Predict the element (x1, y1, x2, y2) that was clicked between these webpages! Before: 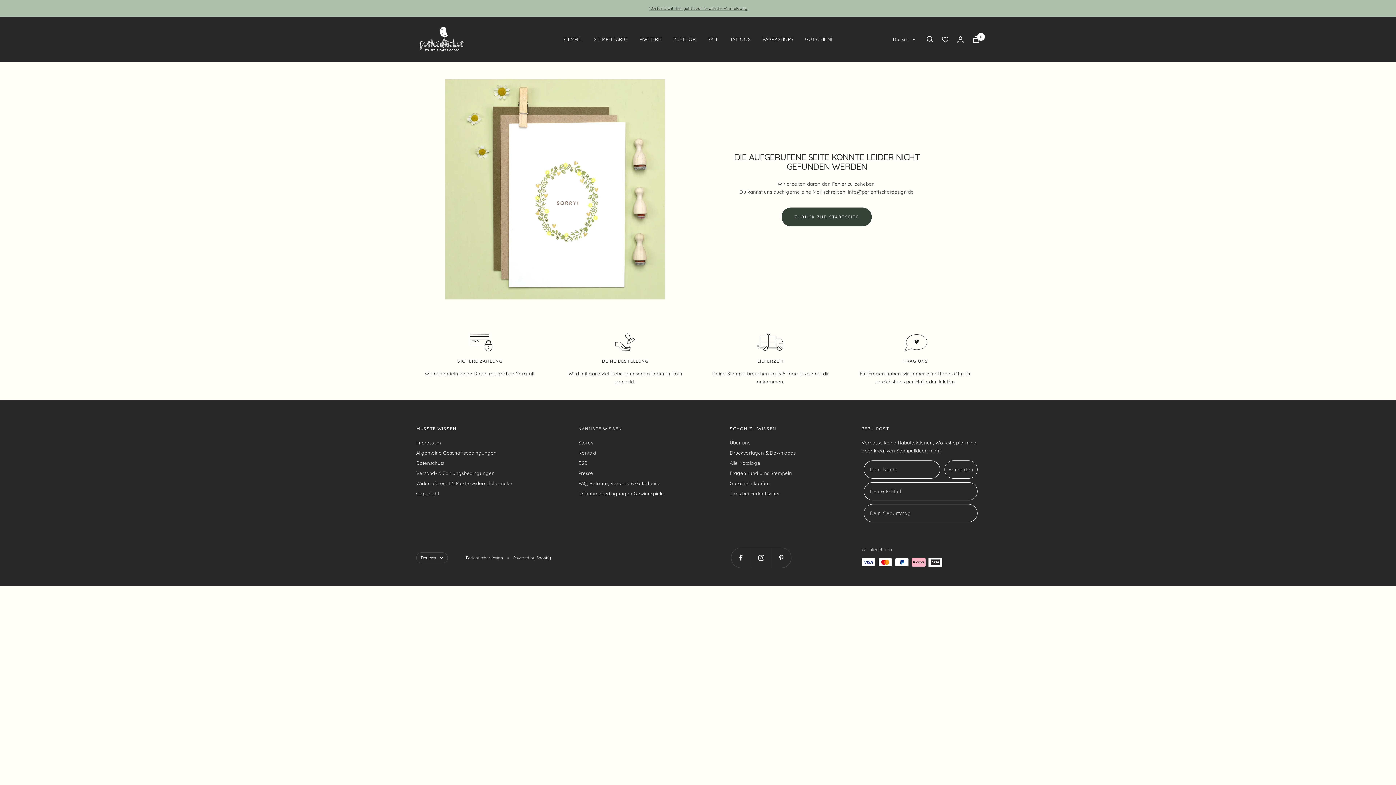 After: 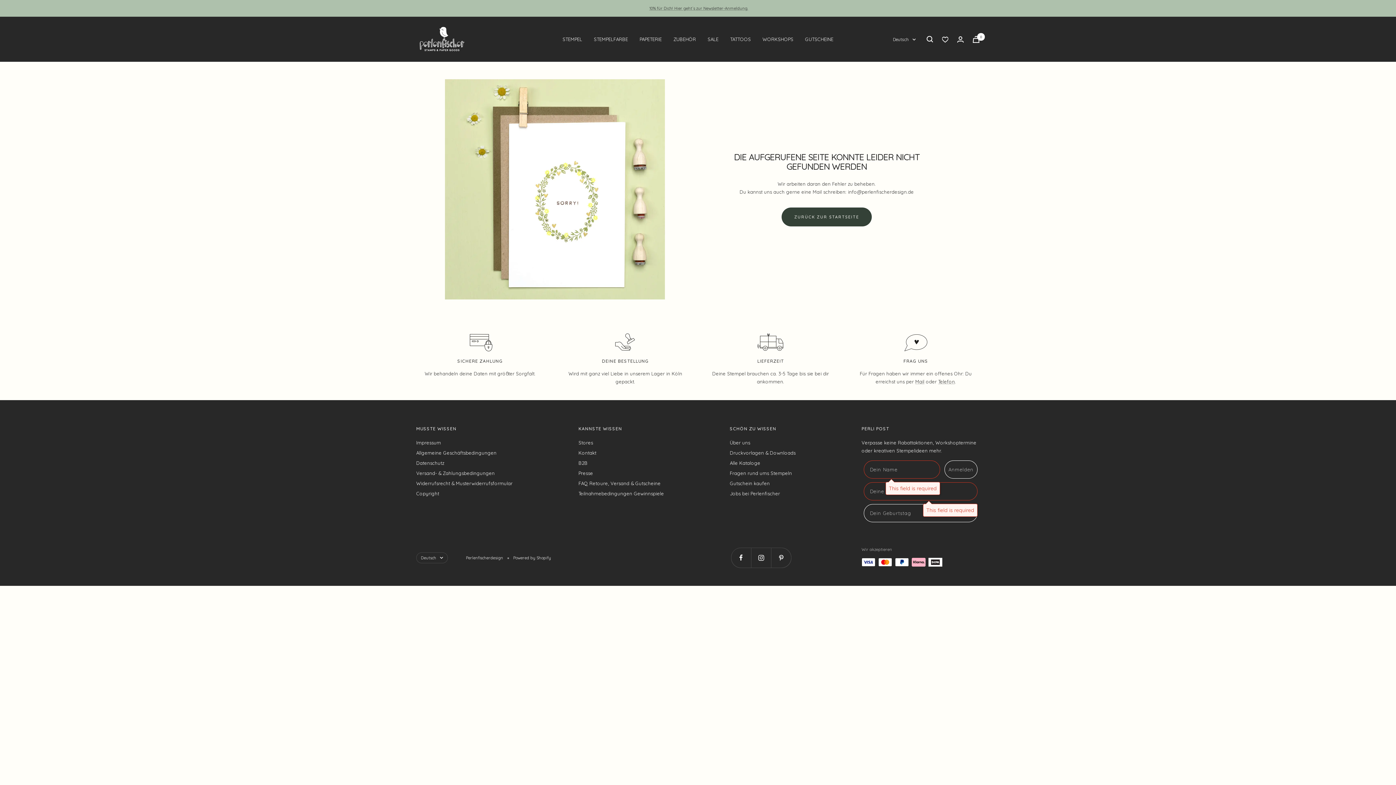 Action: bbox: (944, 460, 977, 478) label: Anmelden